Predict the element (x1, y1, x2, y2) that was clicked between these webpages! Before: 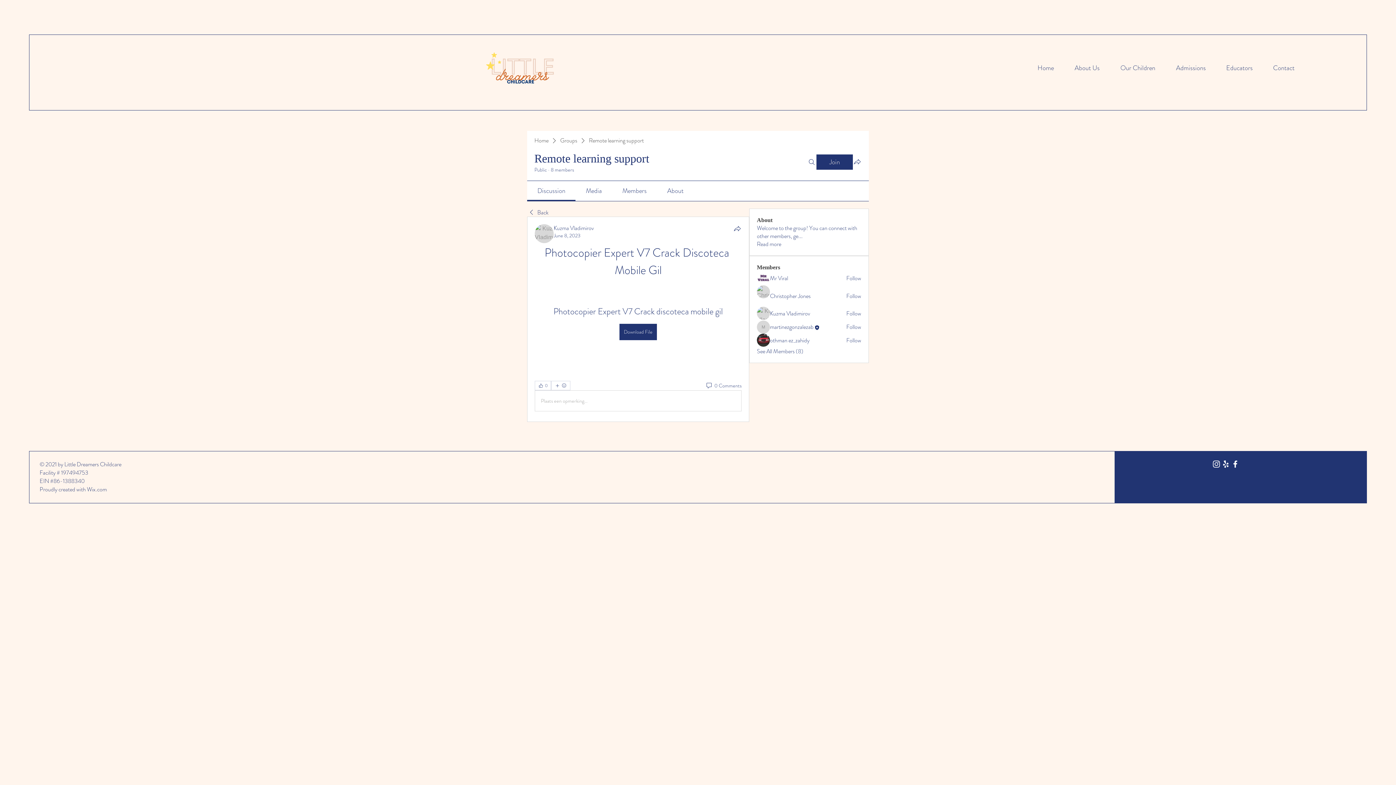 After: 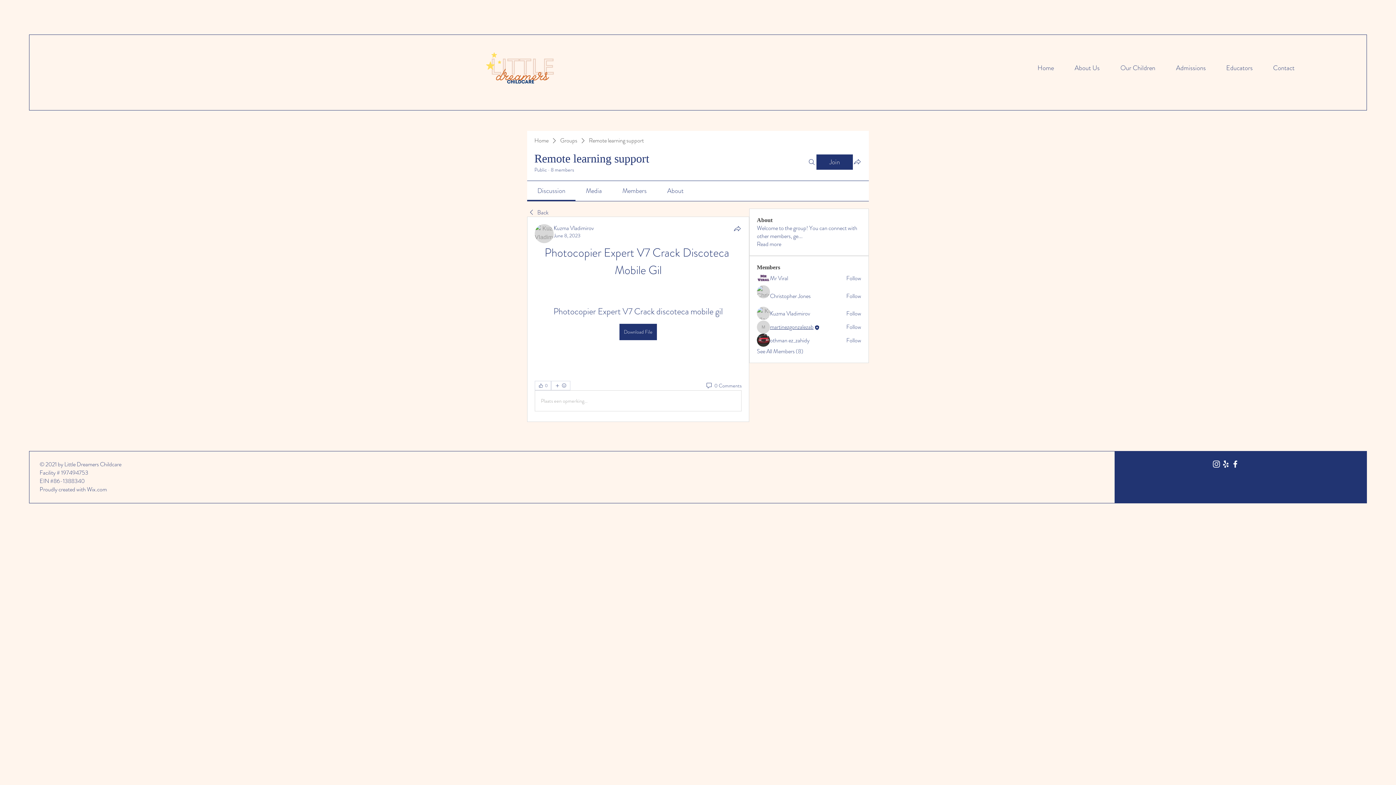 Action: label: martinezgonzalezab bbox: (770, 323, 813, 331)